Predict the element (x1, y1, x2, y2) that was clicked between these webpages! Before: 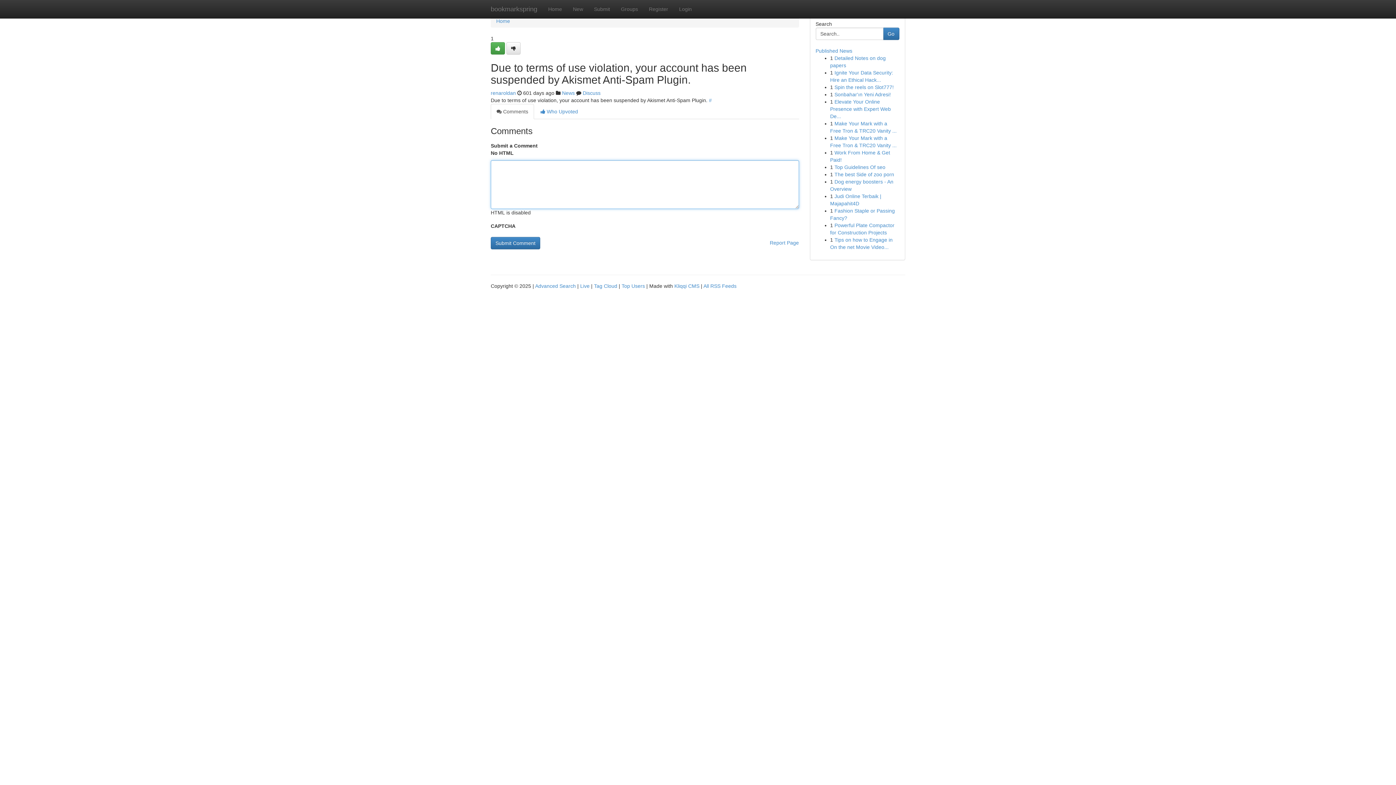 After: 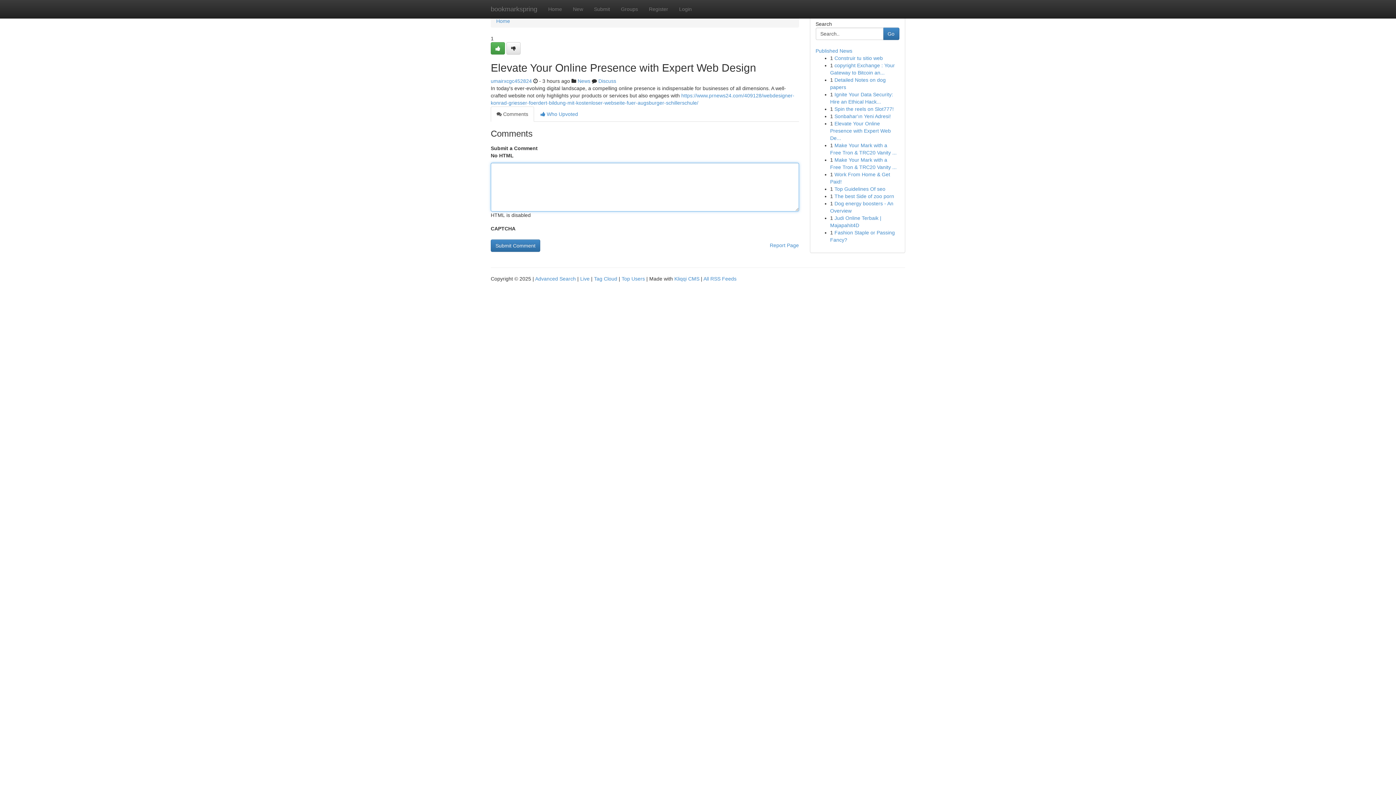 Action: label: Elevate Your Online Presence with Expert Web De... bbox: (830, 98, 891, 119)